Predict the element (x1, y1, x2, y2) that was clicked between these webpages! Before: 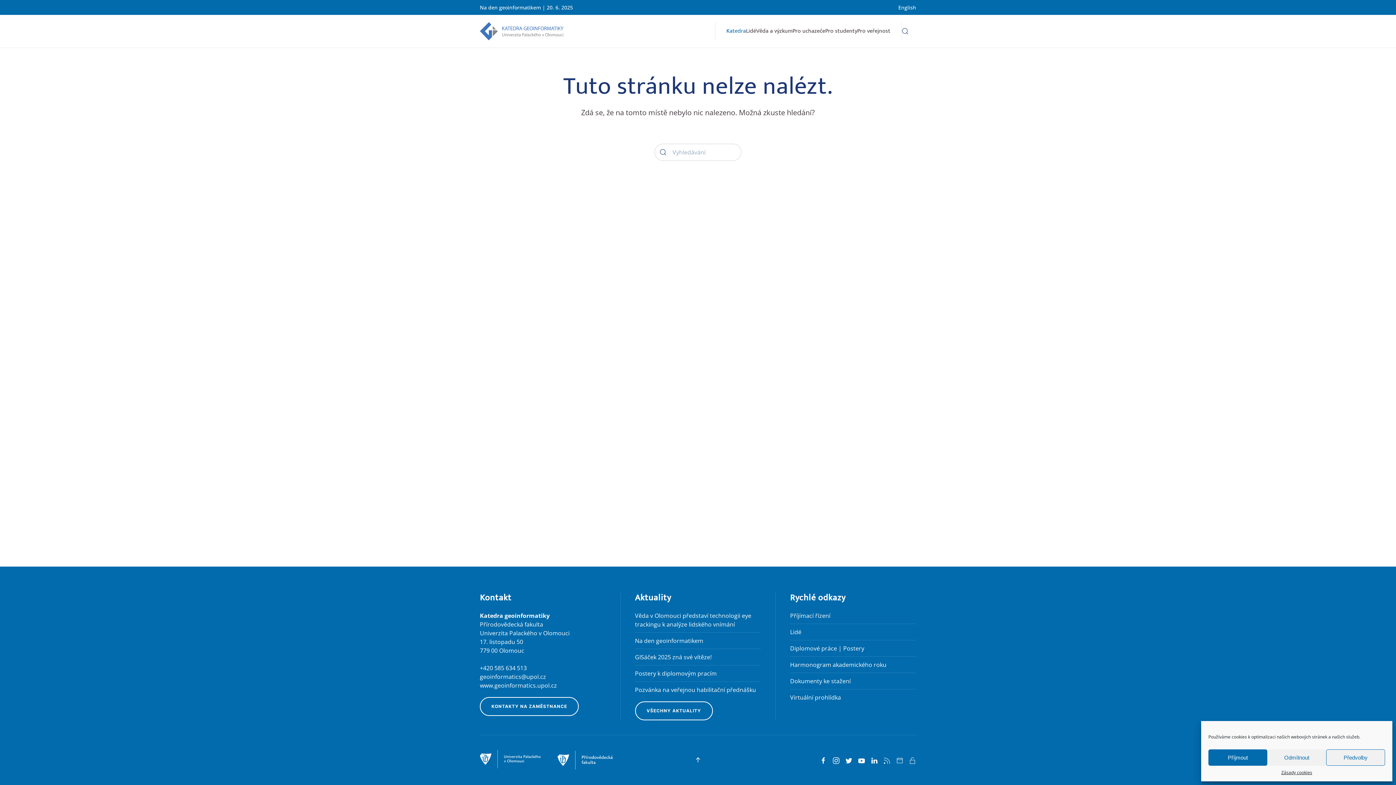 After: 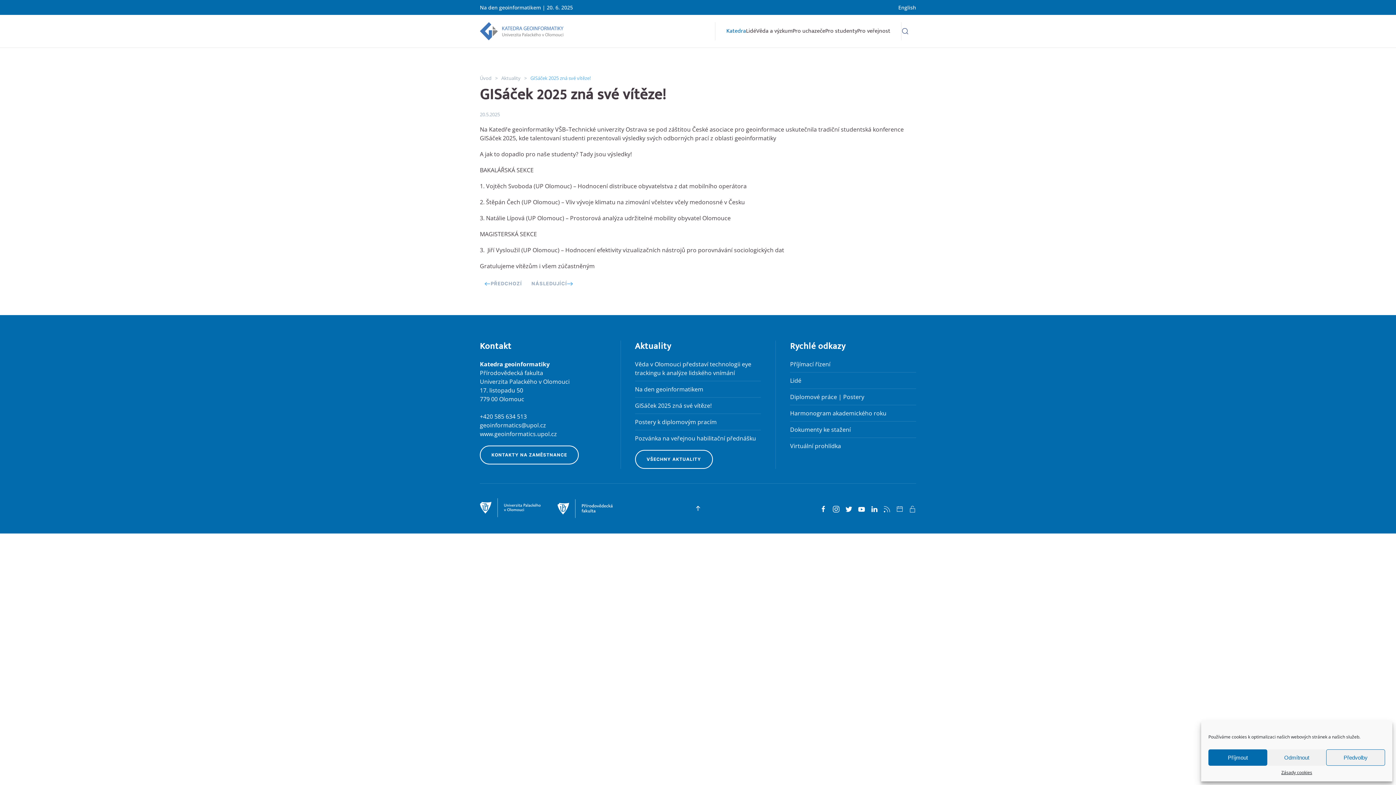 Action: bbox: (635, 653, 711, 661) label: GISáček 2025 zná své vítěze!